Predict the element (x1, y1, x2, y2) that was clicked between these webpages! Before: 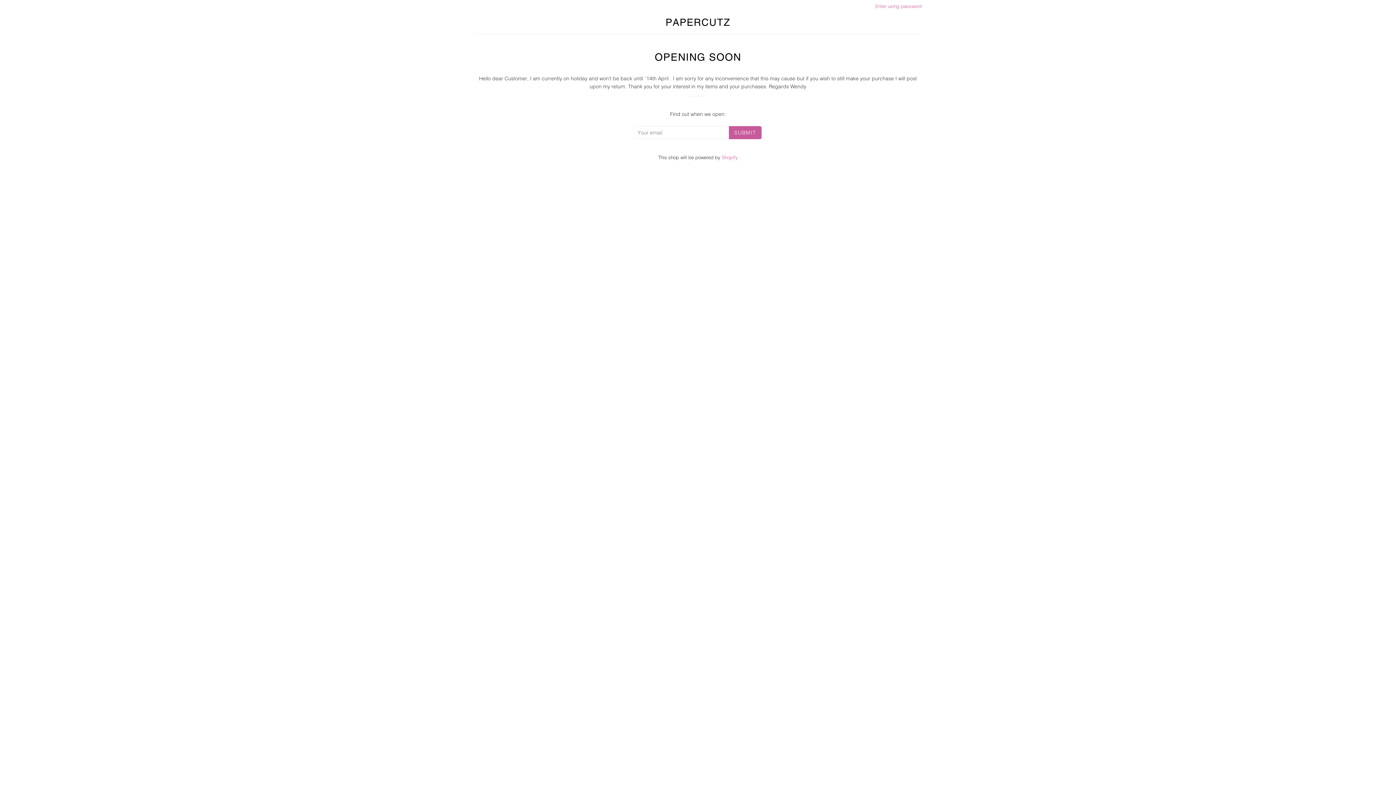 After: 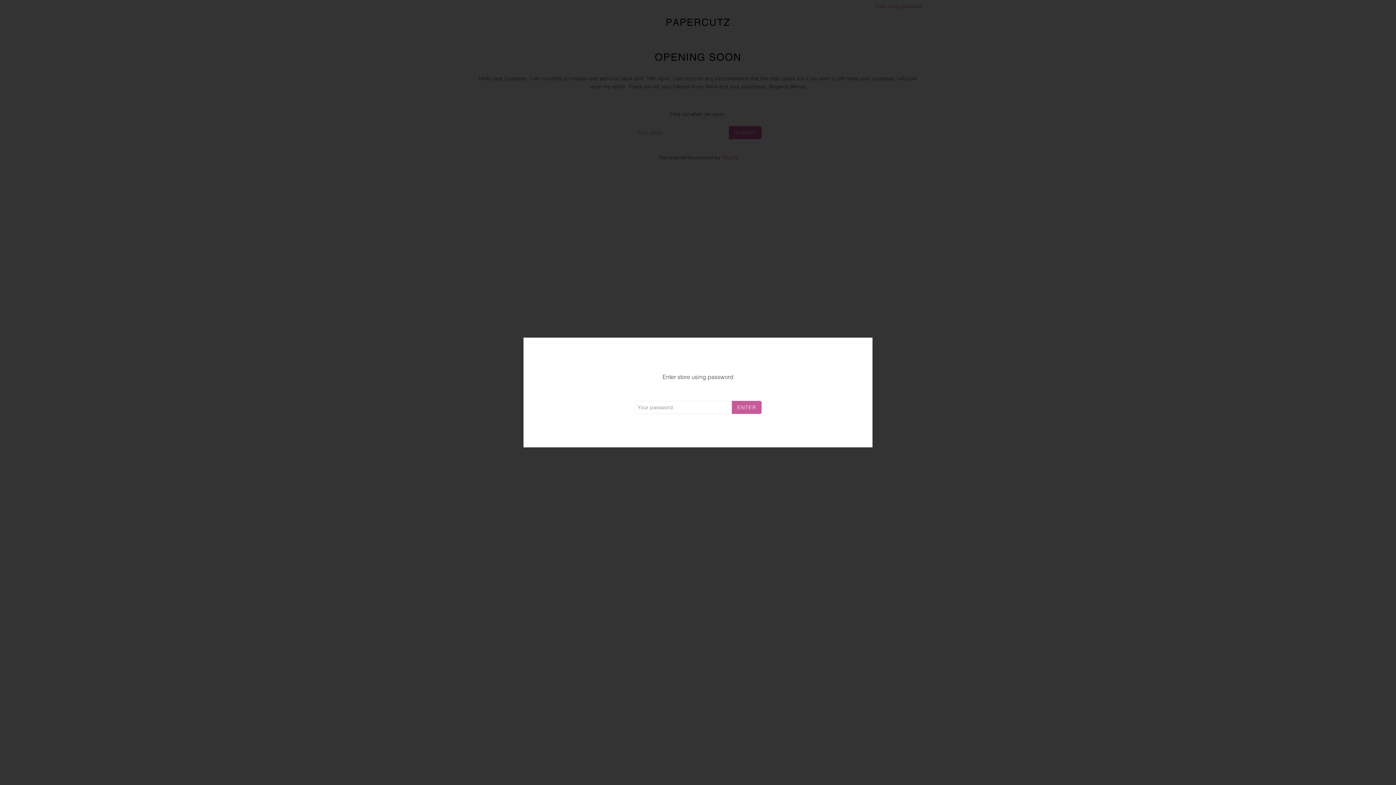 Action: bbox: (875, 3, 921, 9) label: Enter using password